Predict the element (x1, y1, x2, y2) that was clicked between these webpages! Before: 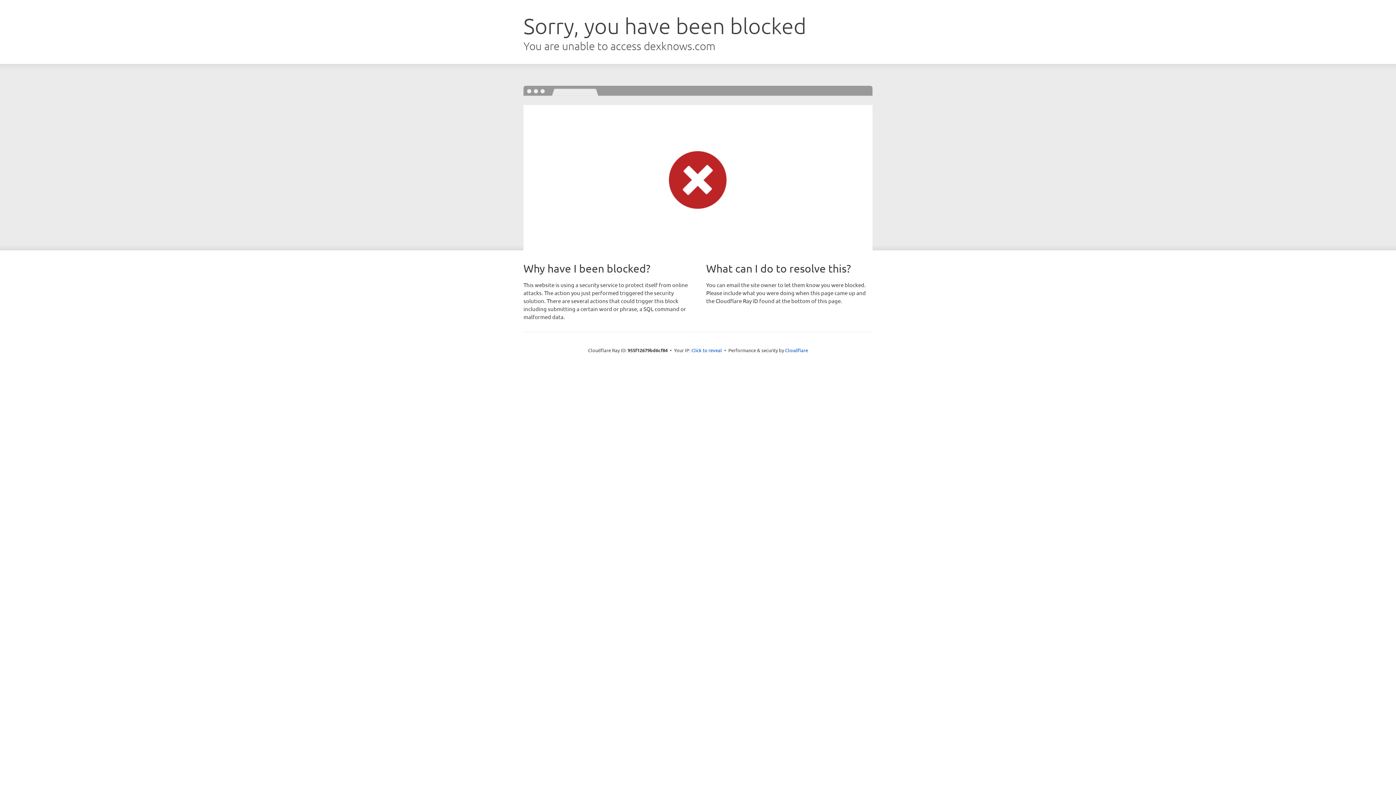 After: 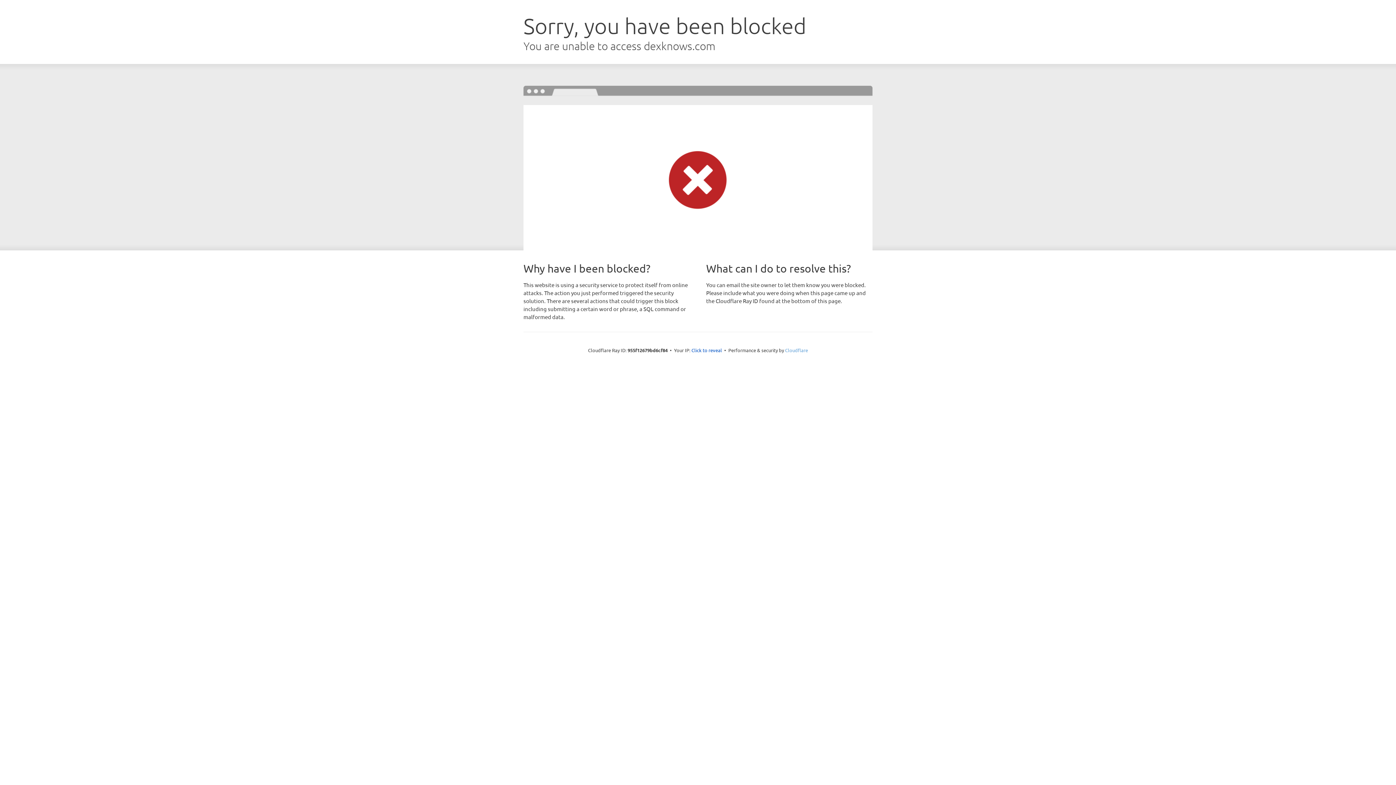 Action: bbox: (785, 347, 808, 353) label: Cloudflare